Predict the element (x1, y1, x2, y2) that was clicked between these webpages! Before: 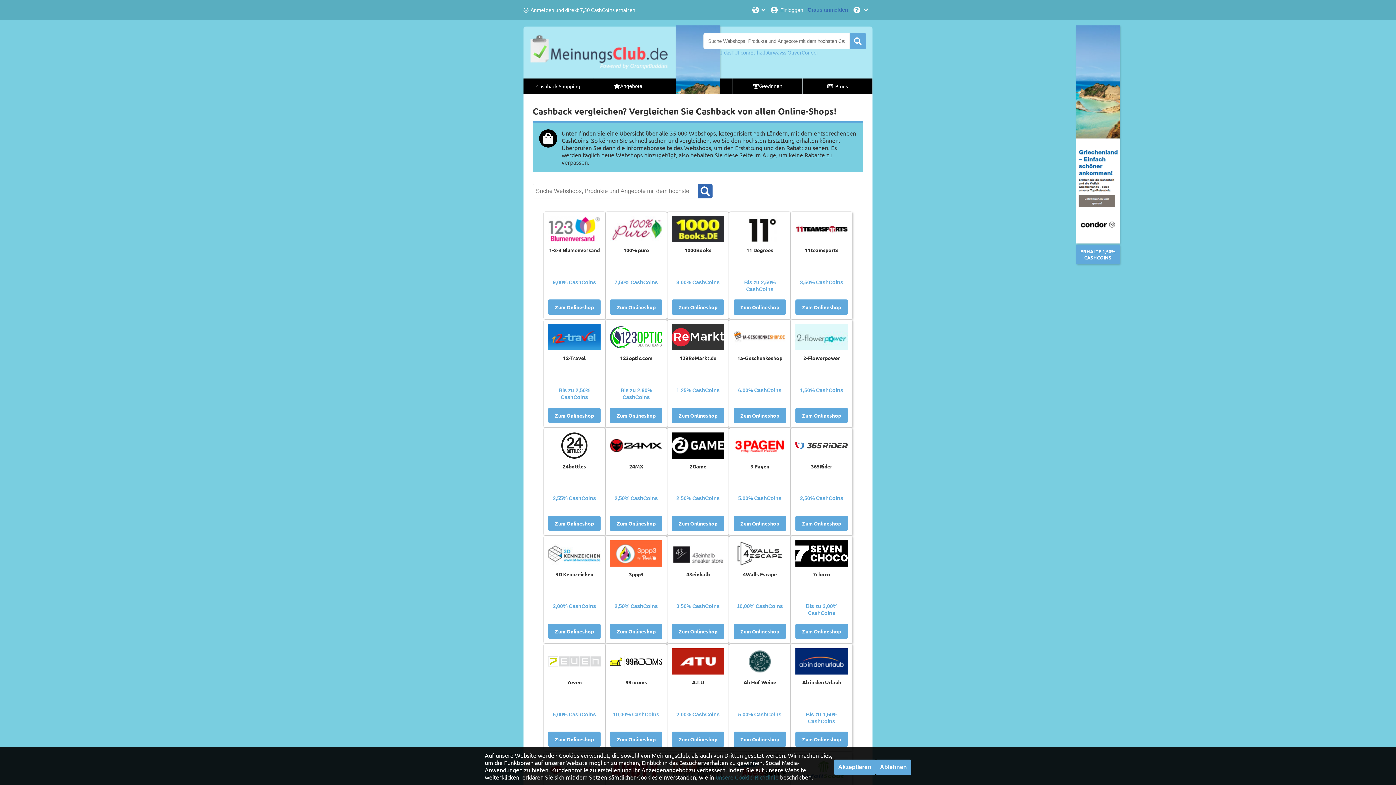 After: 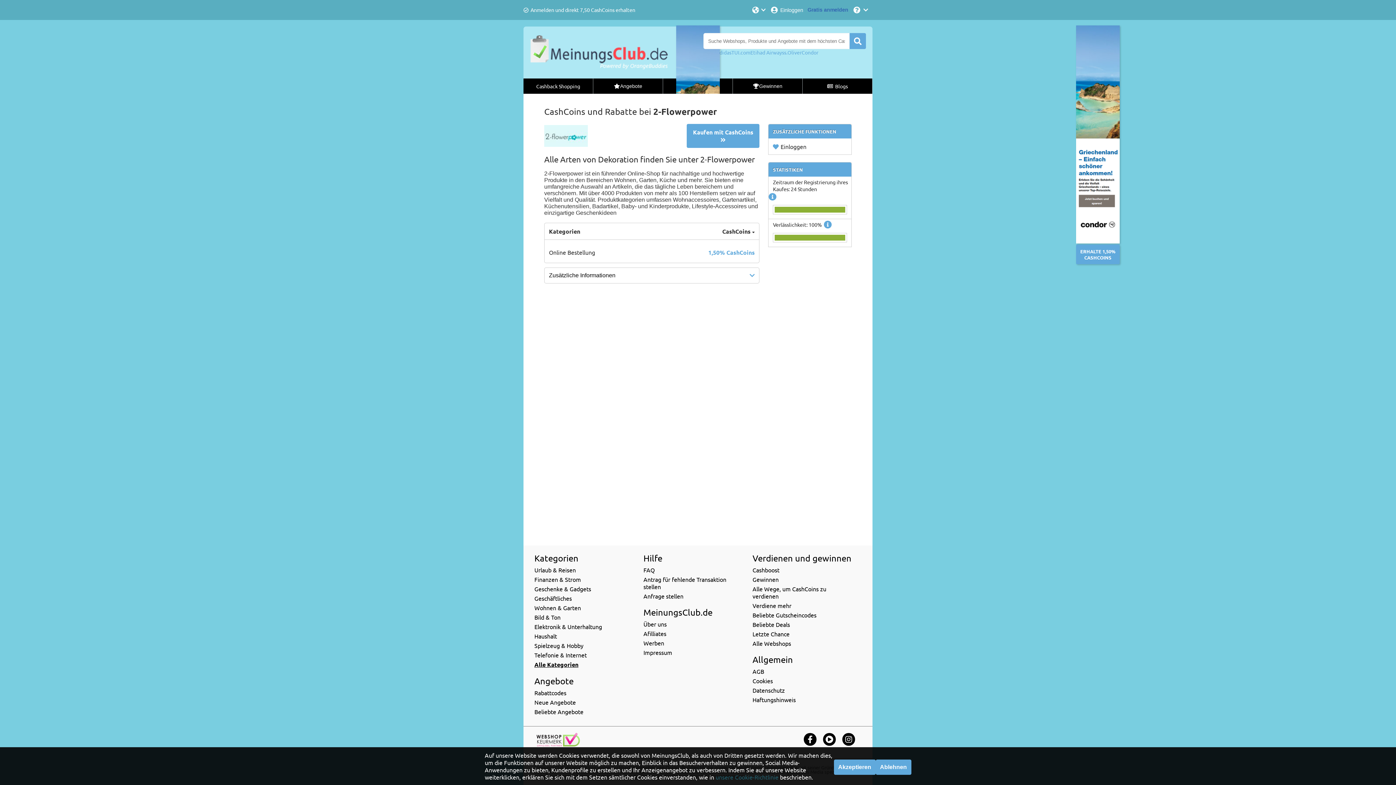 Action: bbox: (795, 391, 848, 406) label: Zum Onlineshop